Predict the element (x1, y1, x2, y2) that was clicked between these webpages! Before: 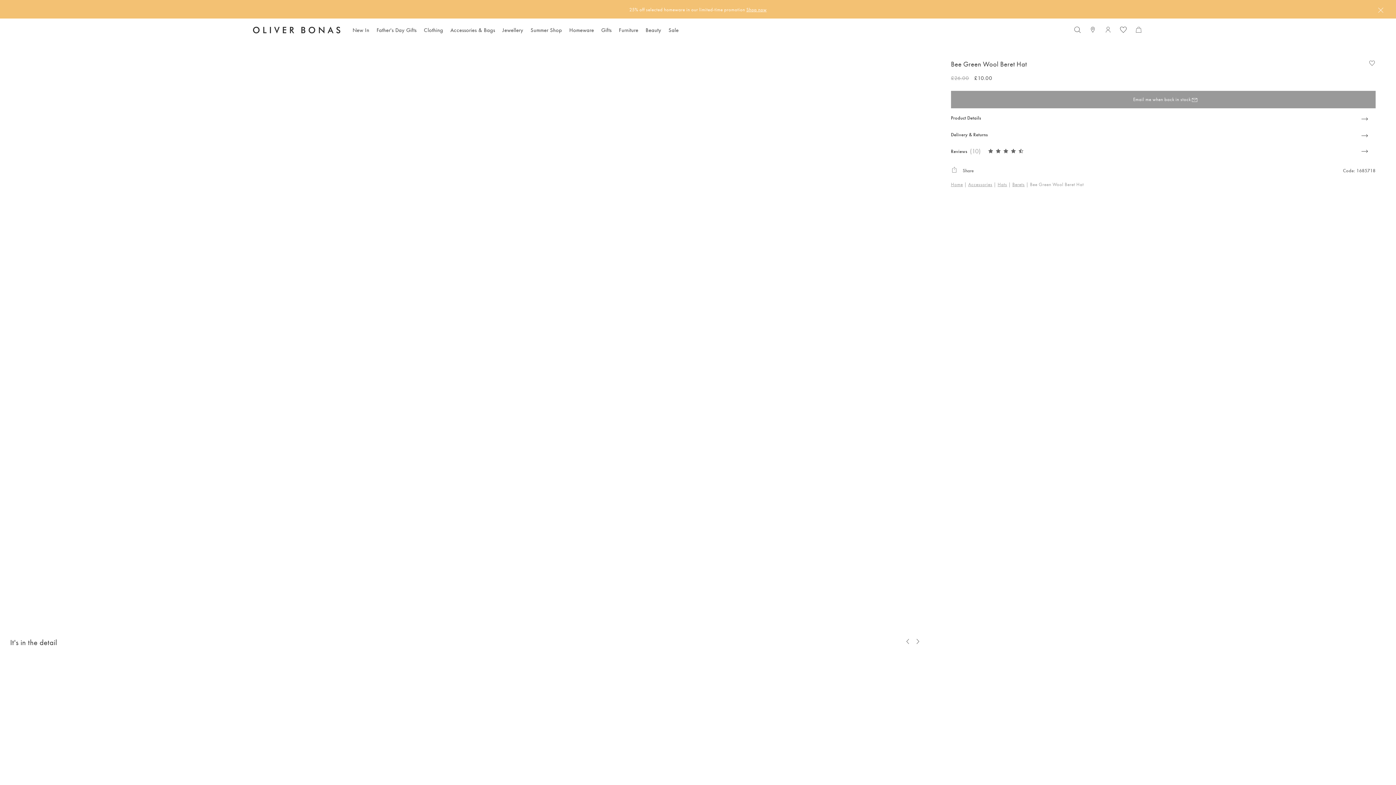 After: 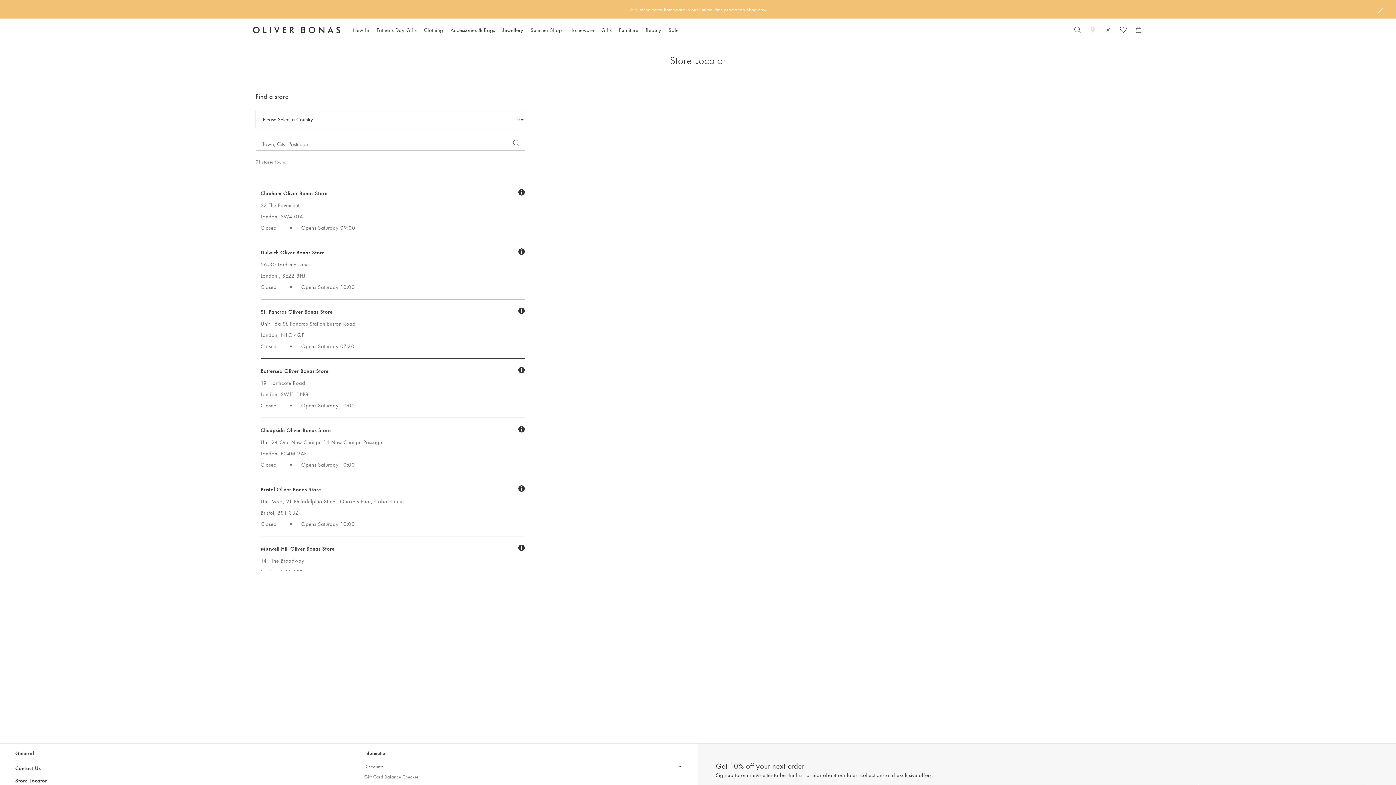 Action: label: Change location bbox: (1082, 24, 1097, 35)